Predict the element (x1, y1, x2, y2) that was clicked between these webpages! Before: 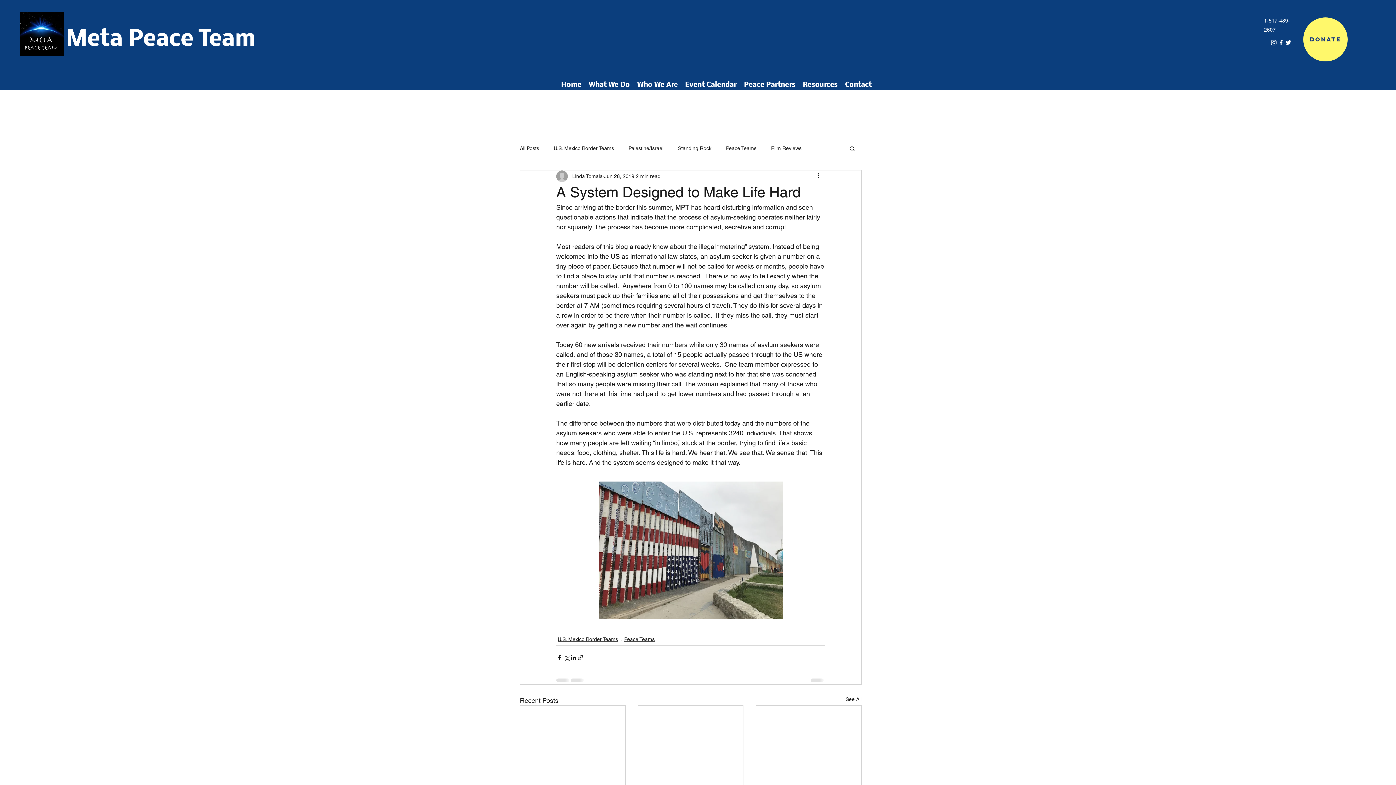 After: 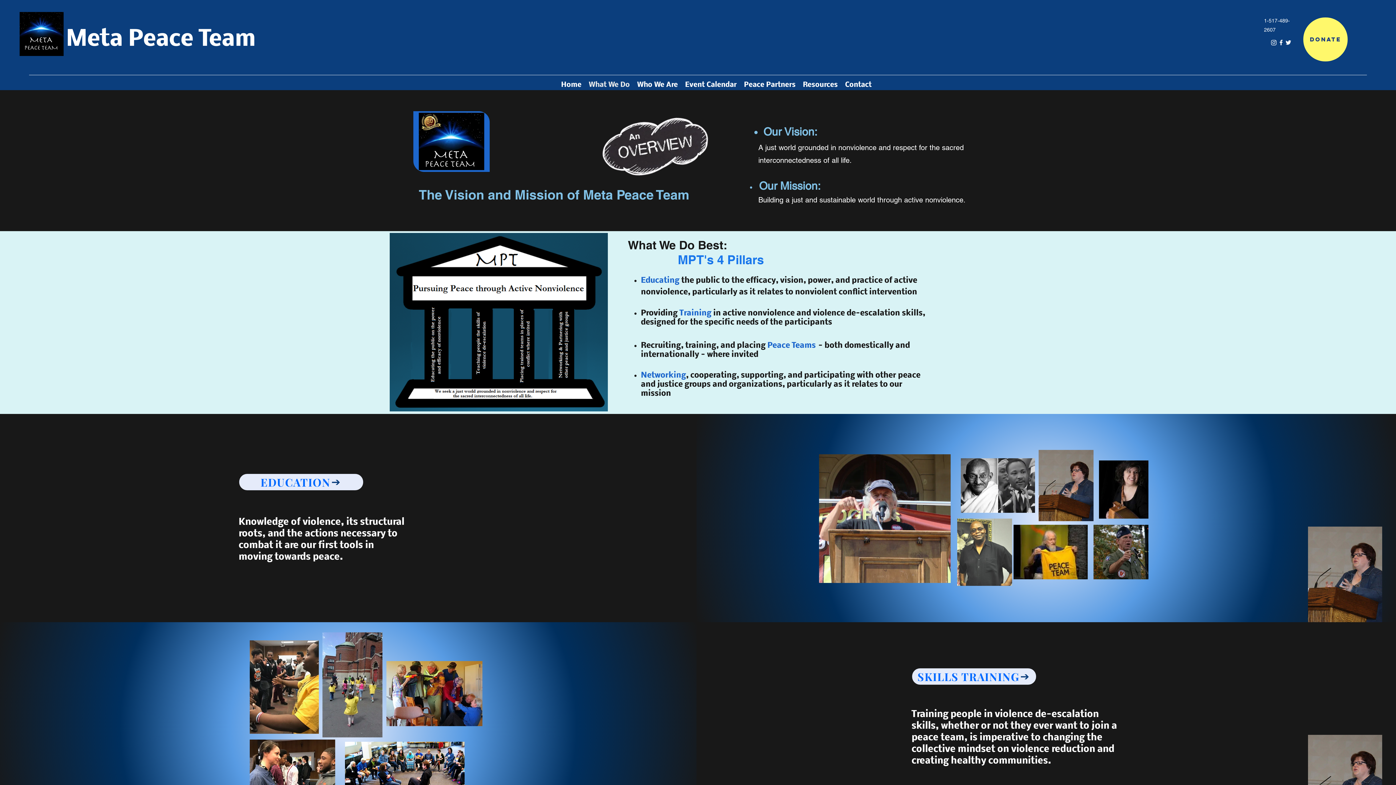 Action: bbox: (585, 79, 633, 90) label: What We Do